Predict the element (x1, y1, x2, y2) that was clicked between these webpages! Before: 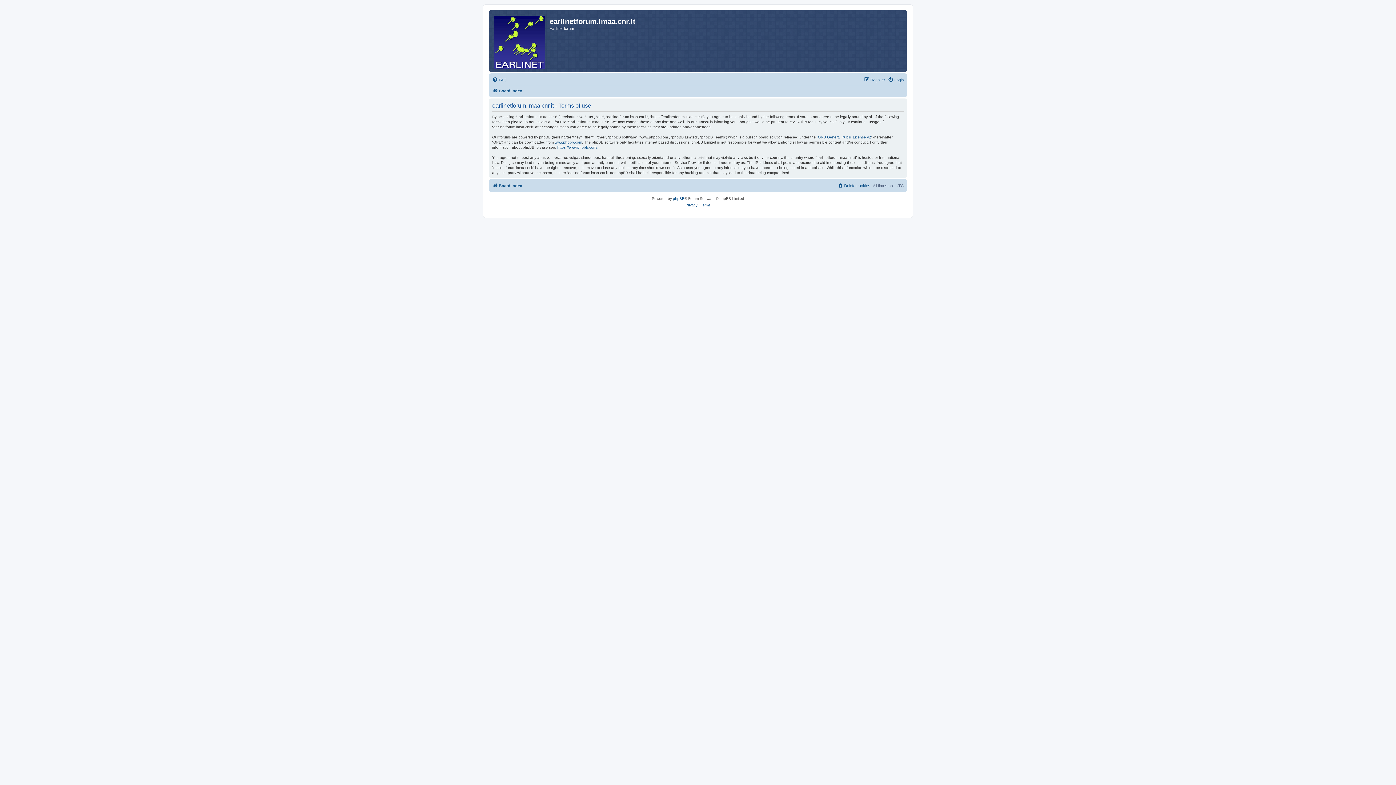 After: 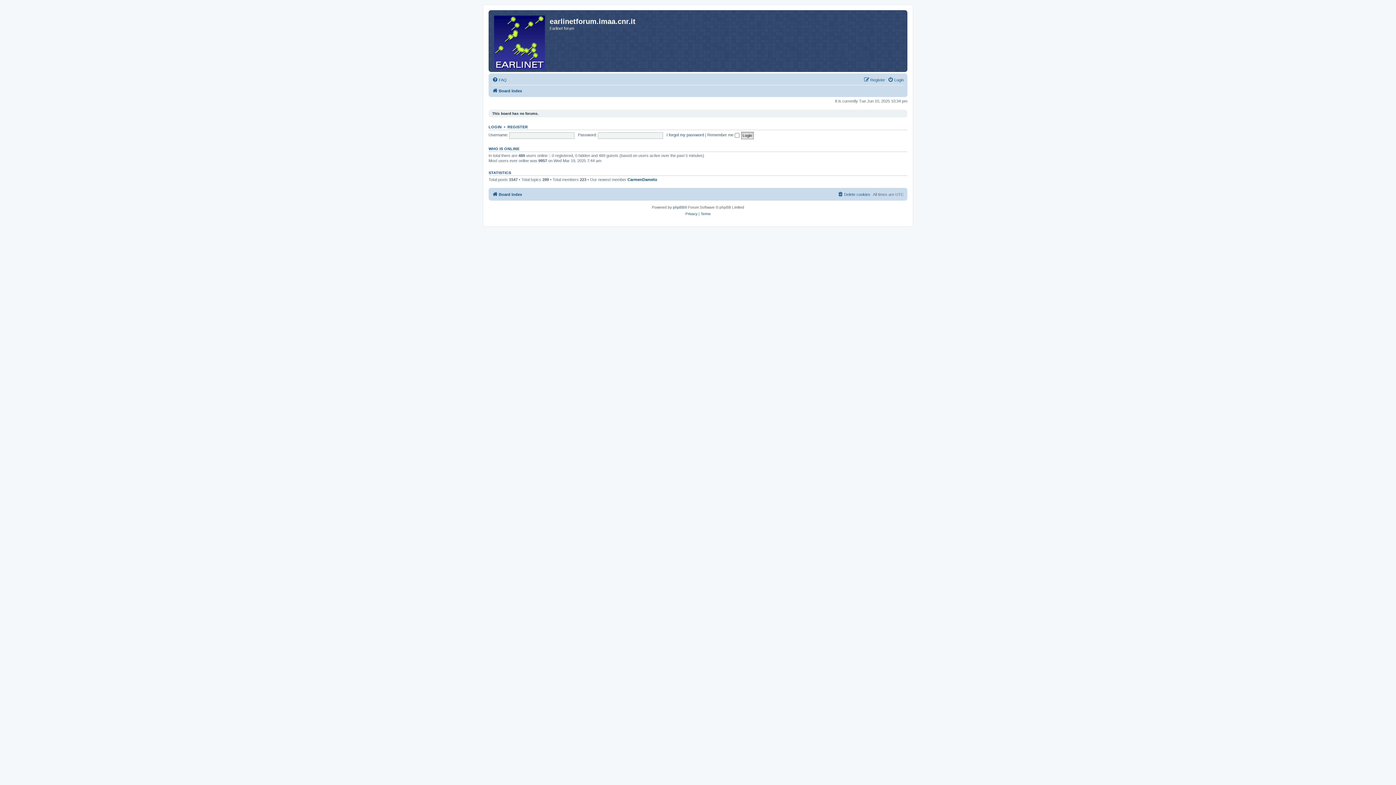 Action: label: Board index bbox: (492, 181, 522, 190)